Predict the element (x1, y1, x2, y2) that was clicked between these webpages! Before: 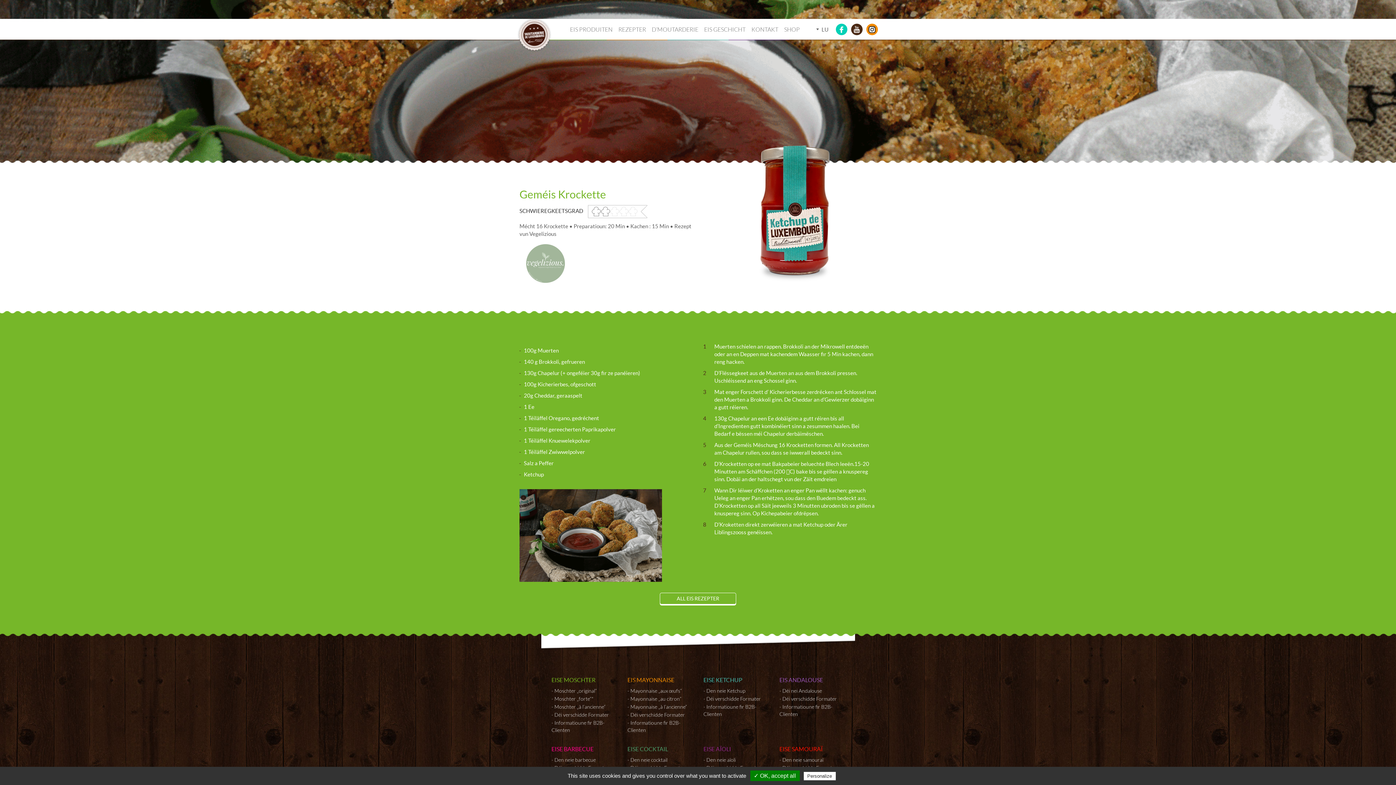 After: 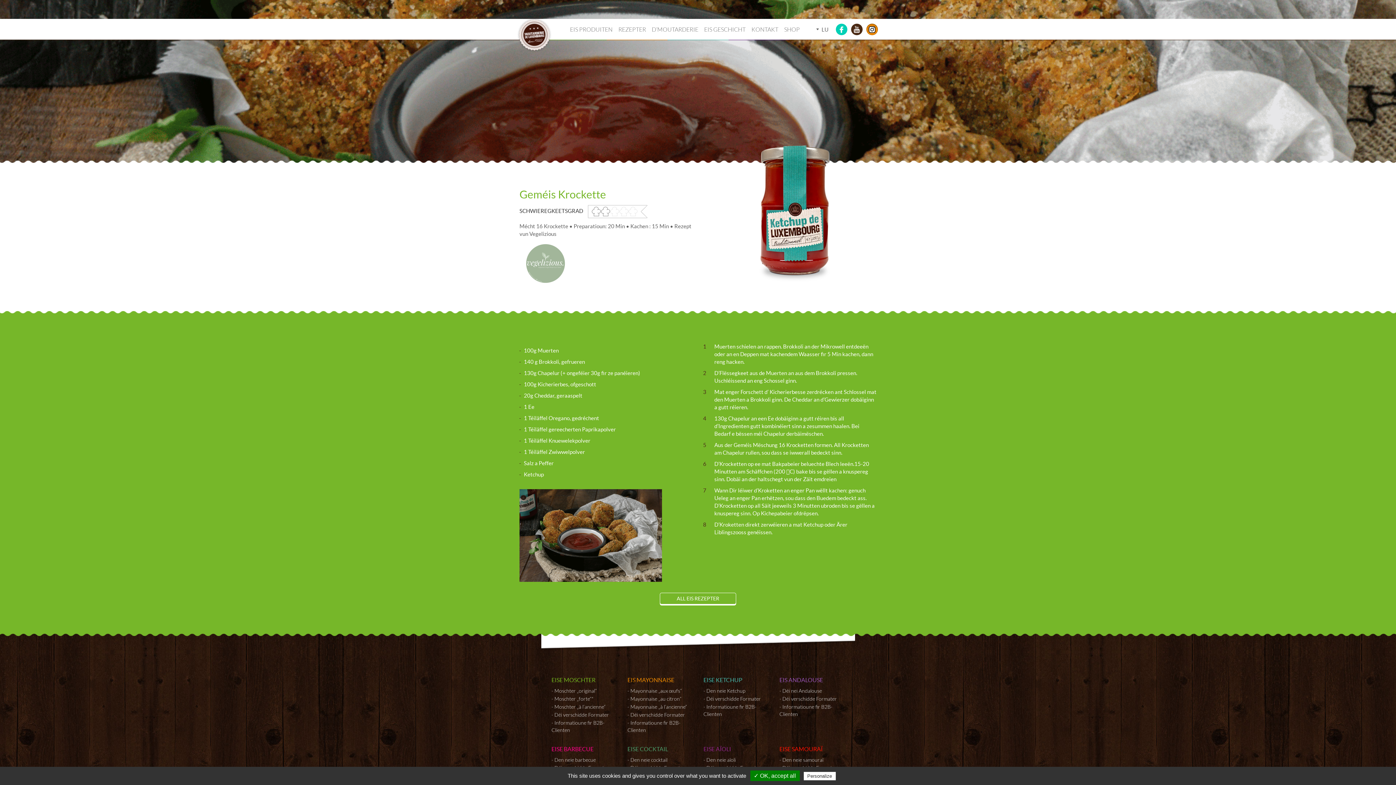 Action: bbox: (866, 23, 878, 35) label: INSTAGRAM